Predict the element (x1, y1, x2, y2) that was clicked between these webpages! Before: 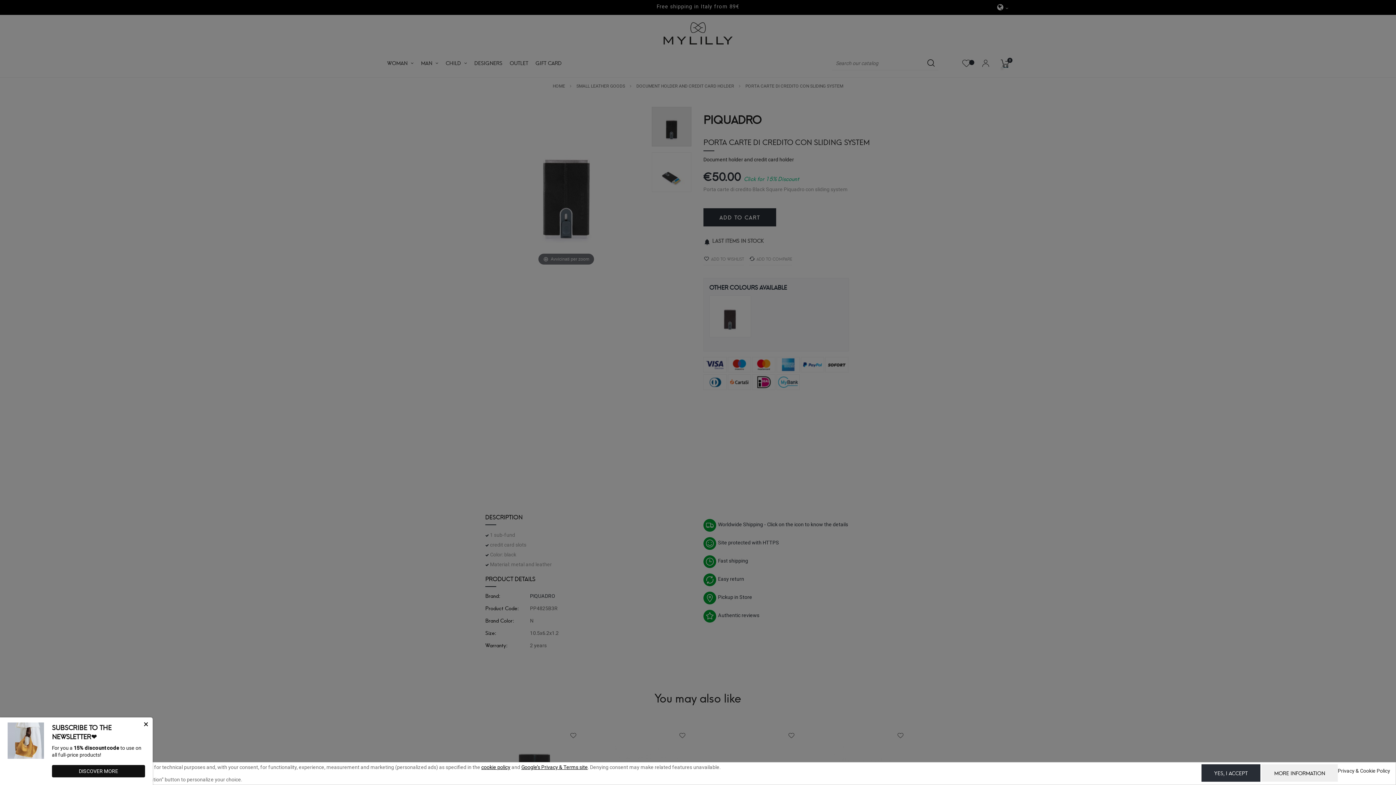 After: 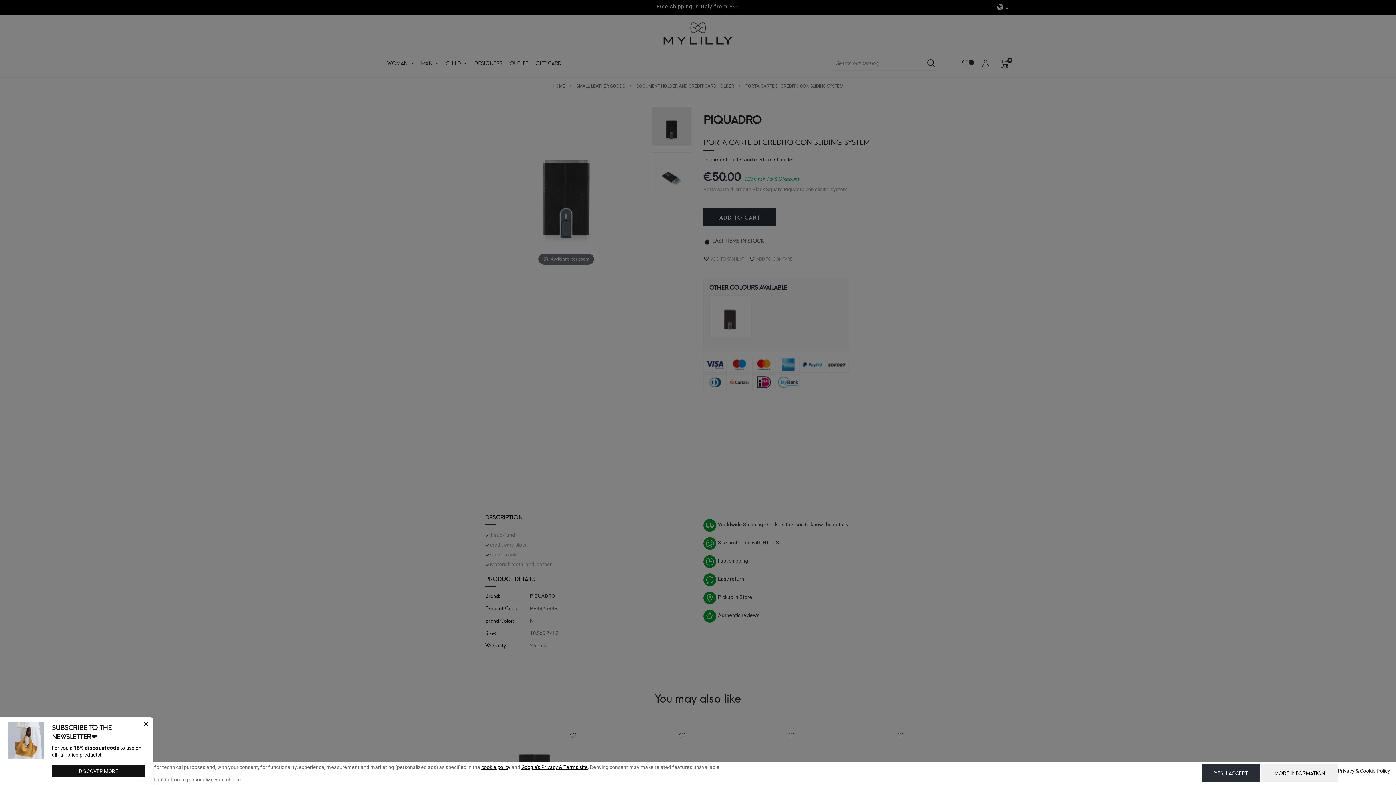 Action: bbox: (481, 764, 510, 770) label: cookie policy